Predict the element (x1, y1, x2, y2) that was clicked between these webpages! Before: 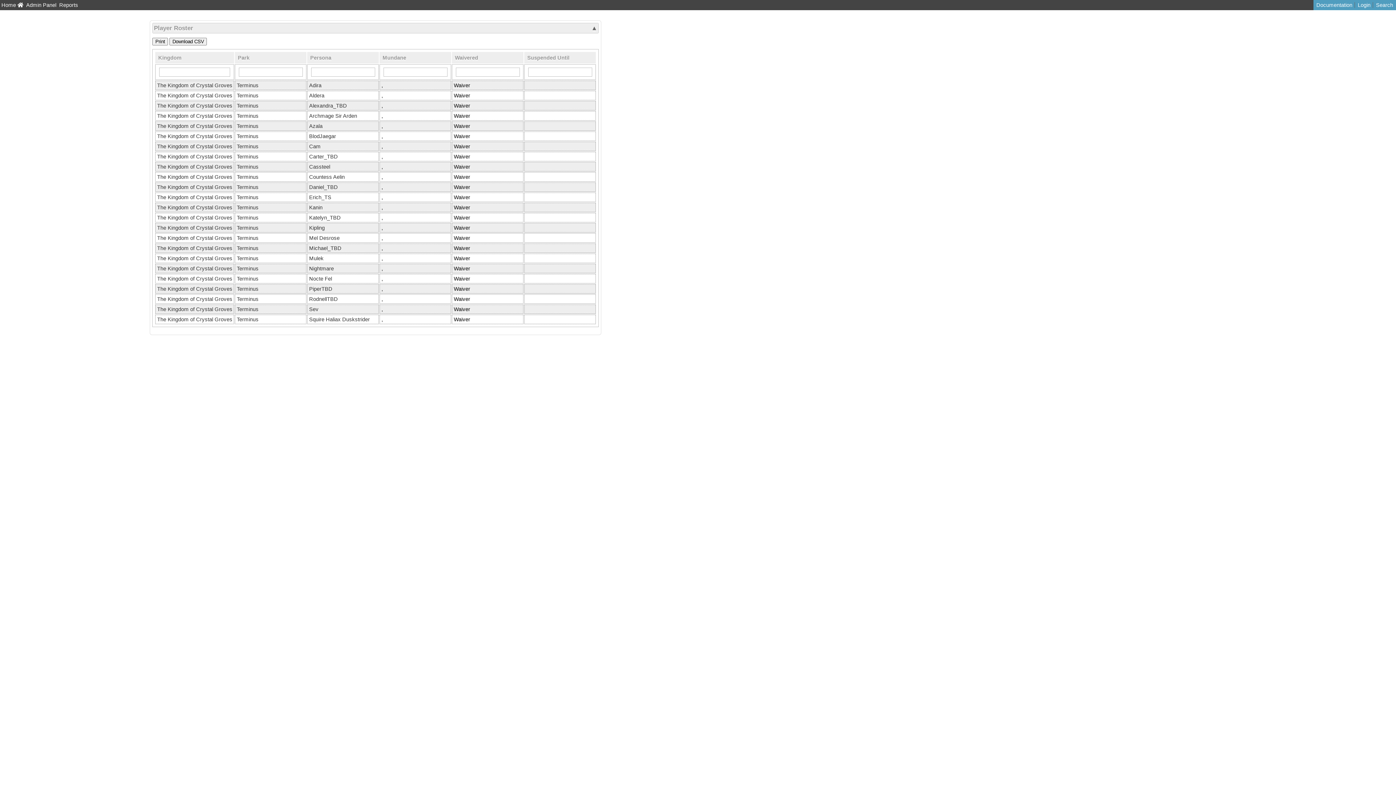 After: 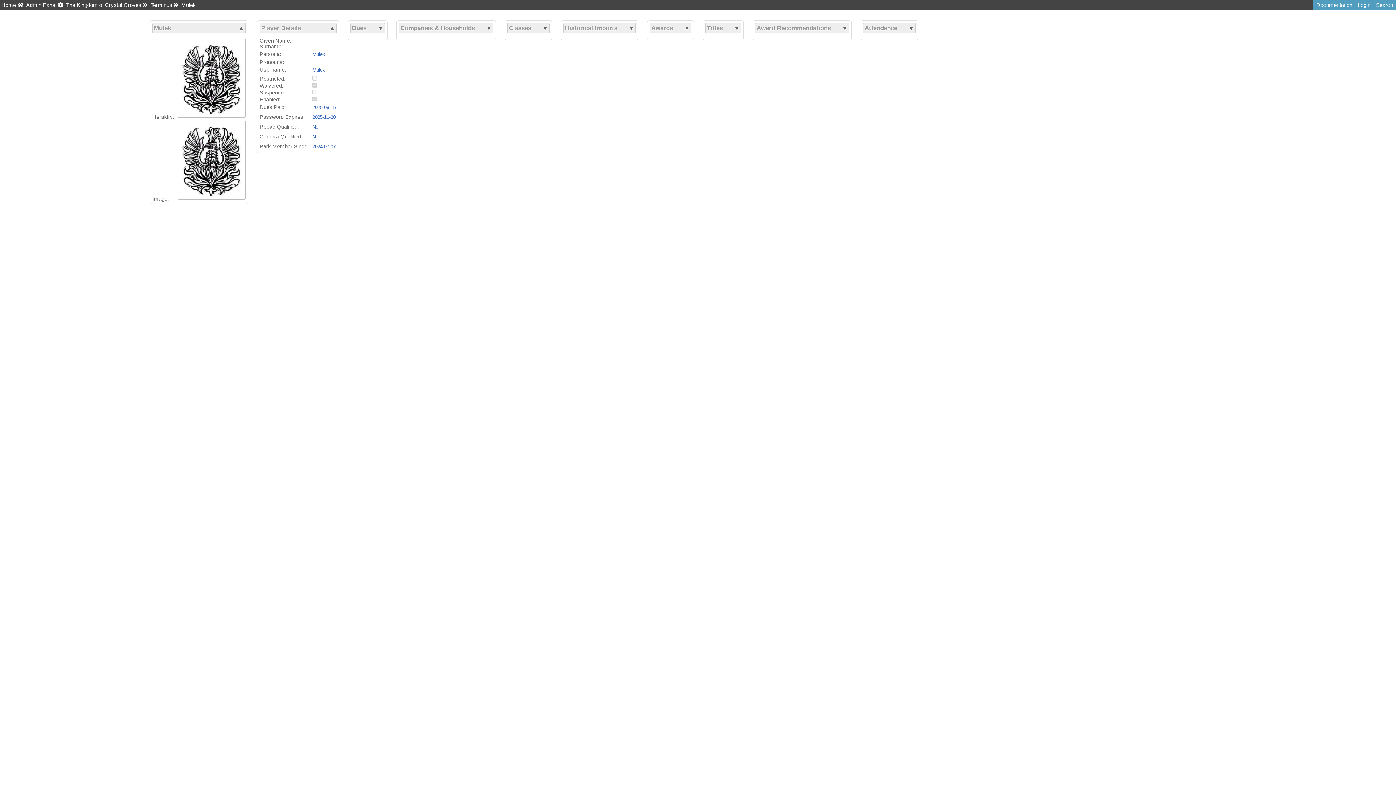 Action: bbox: (309, 255, 323, 261) label: Mulek